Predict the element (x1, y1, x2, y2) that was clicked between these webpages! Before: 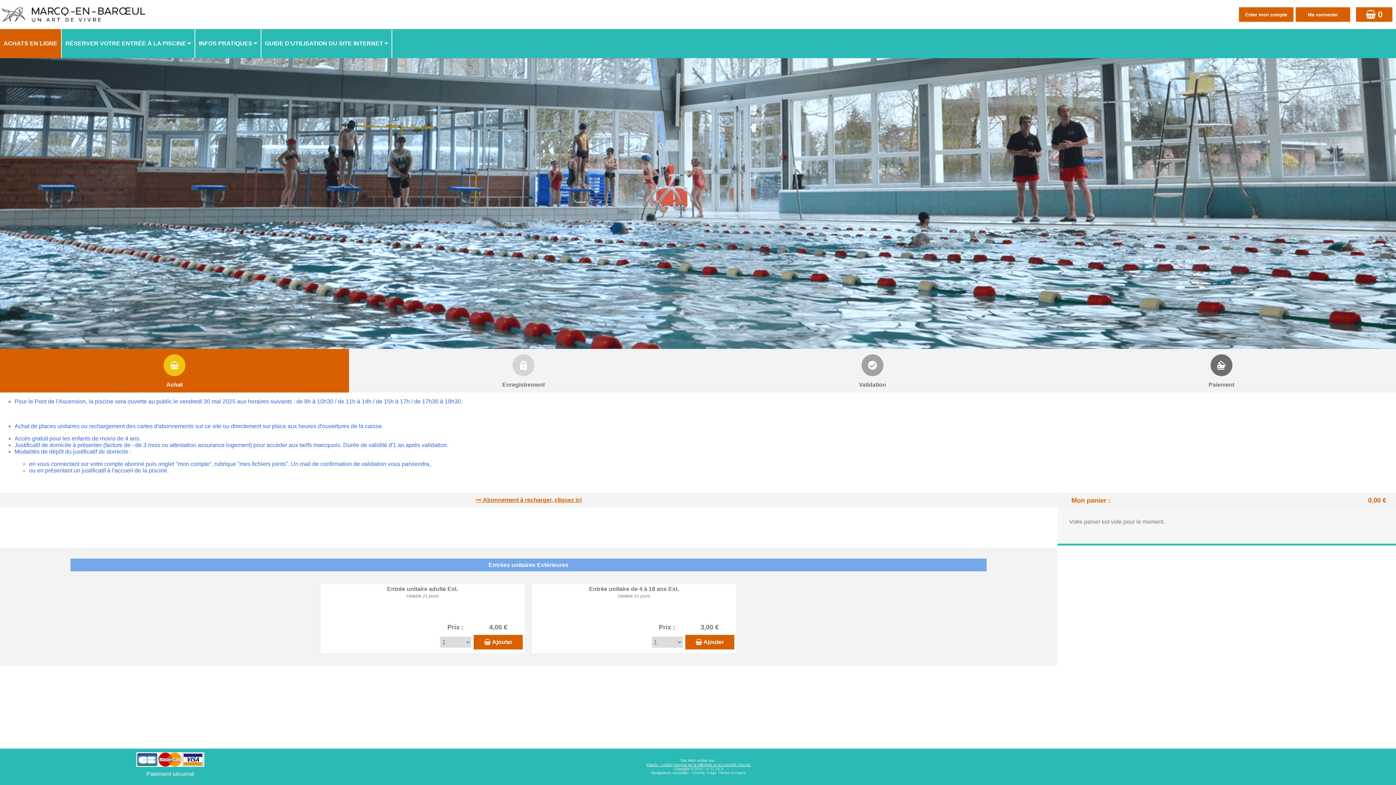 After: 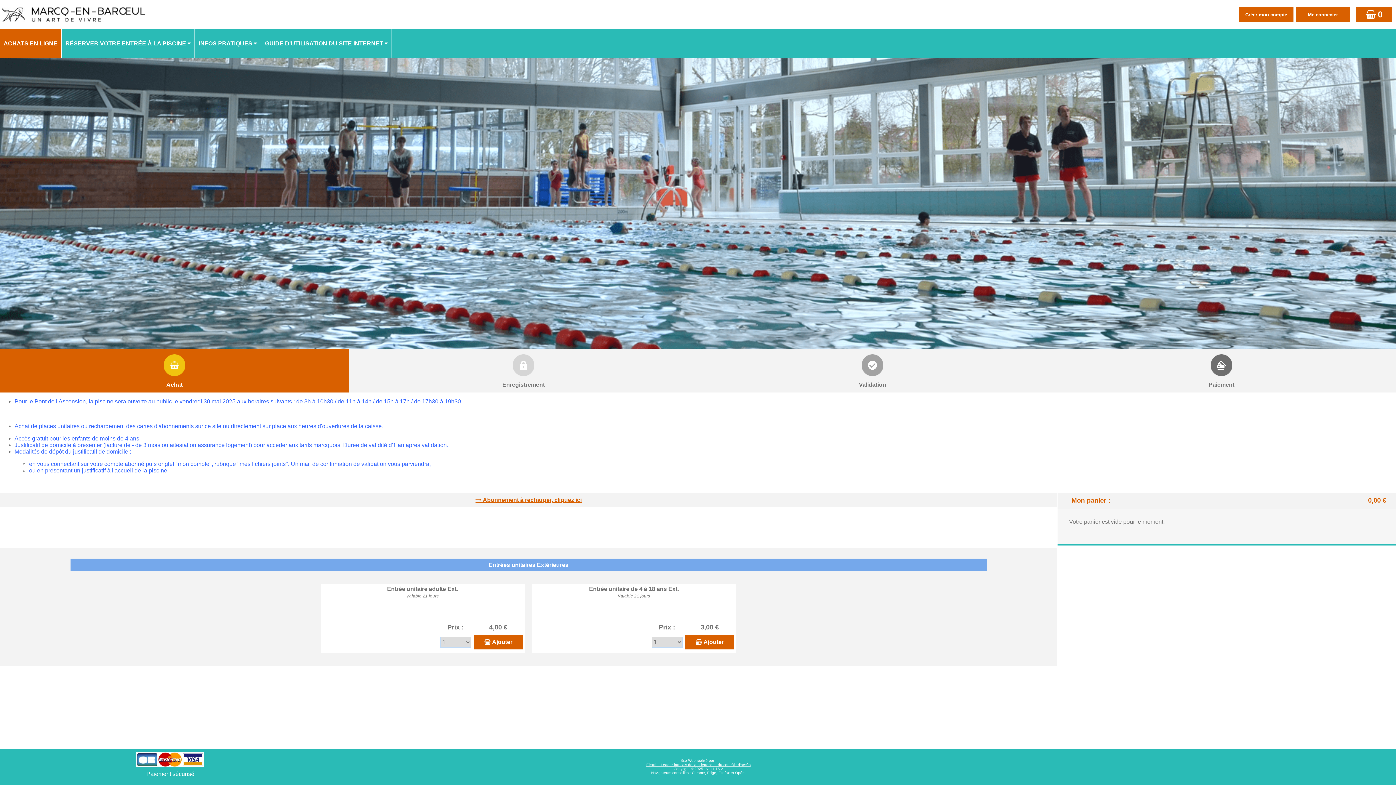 Action: label: Elisath - Leader français de la billetterie et du contrôle d’accès bbox: (646, 763, 750, 767)